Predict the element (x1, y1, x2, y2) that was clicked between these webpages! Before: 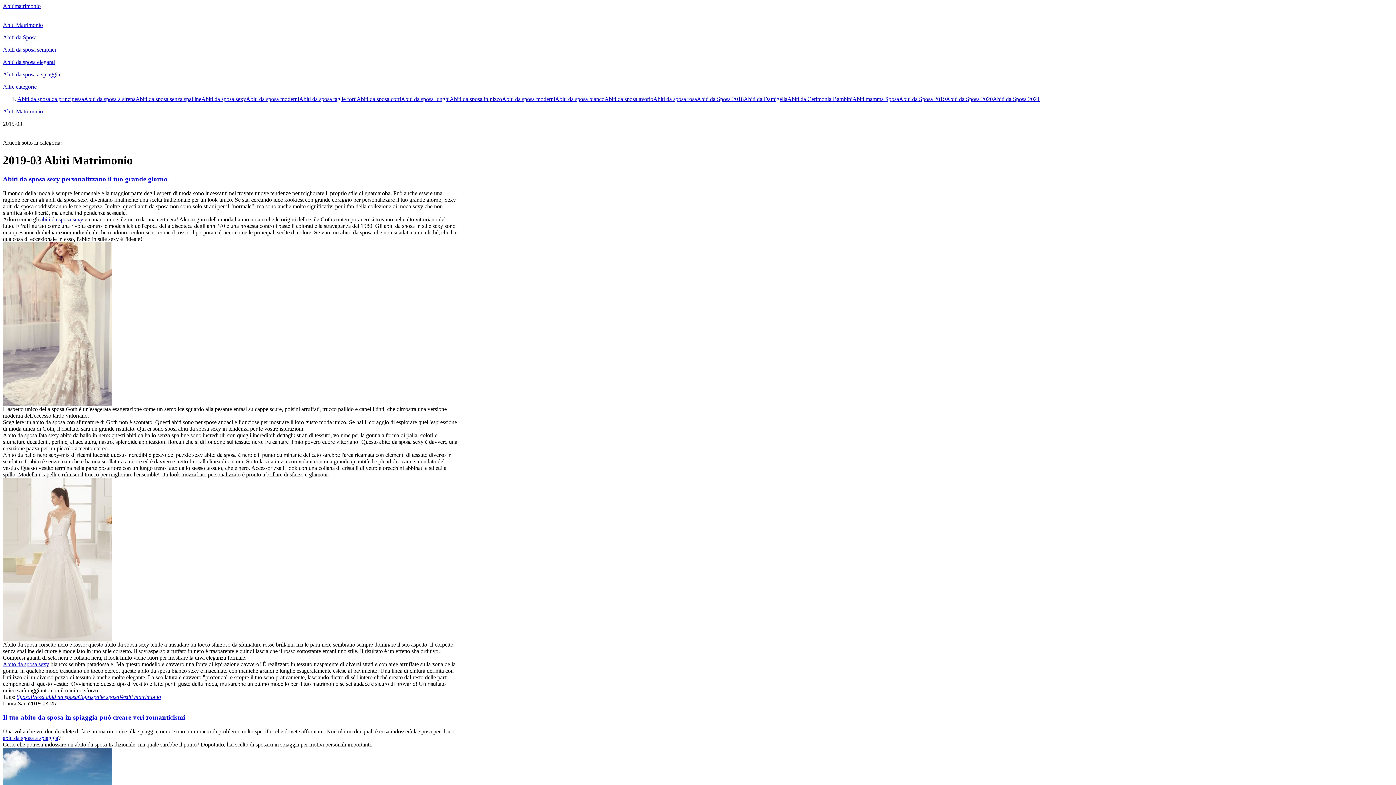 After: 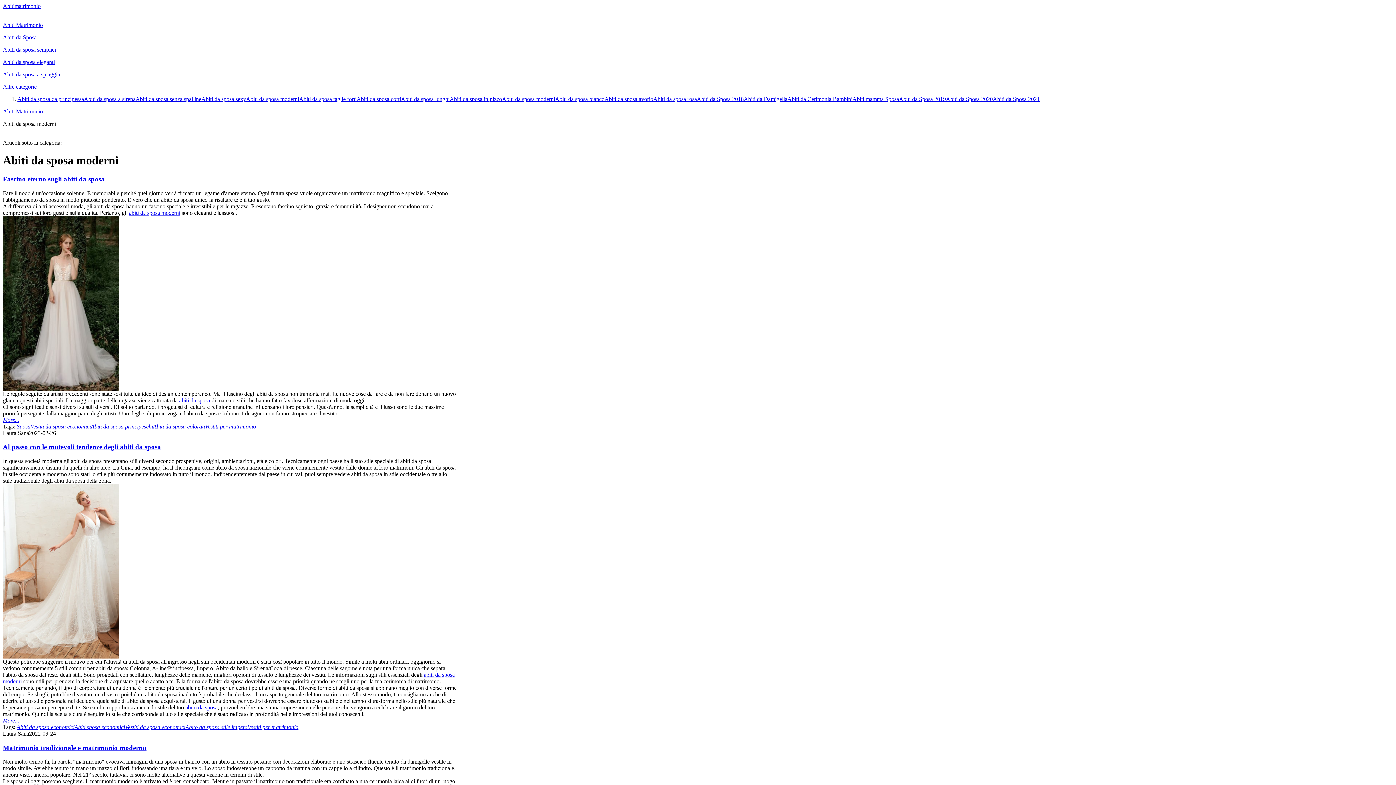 Action: bbox: (246, 96, 299, 102) label: Abiti da sposa moderni